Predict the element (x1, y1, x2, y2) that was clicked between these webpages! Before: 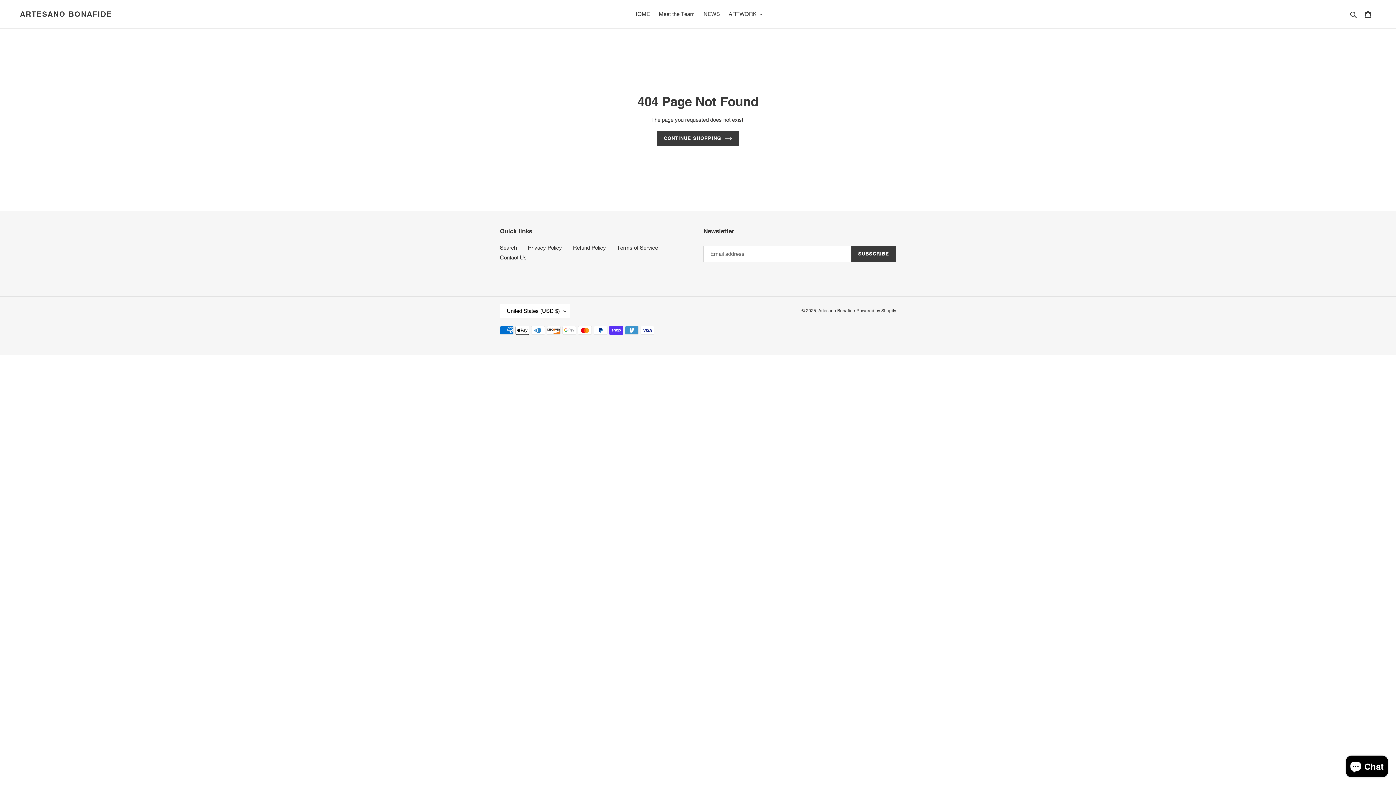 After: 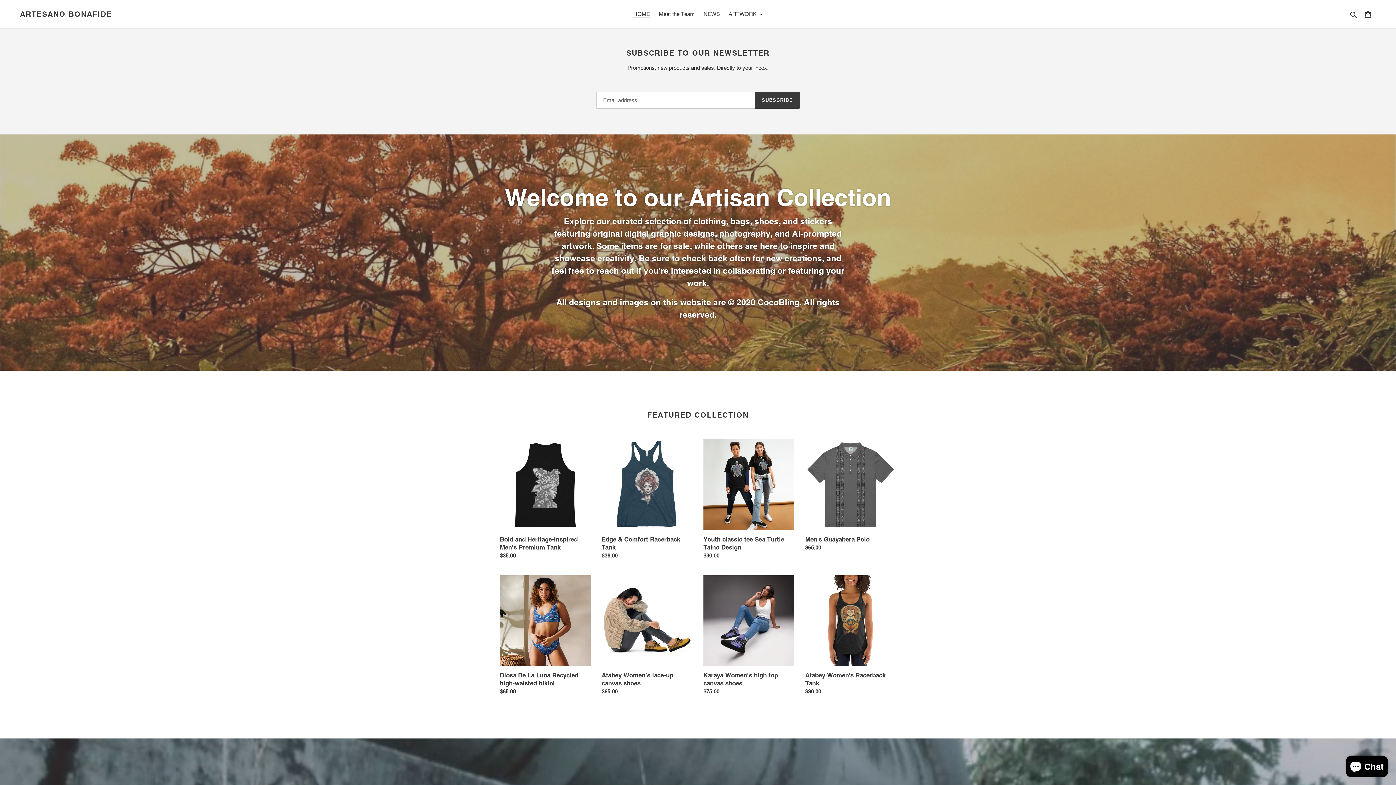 Action: bbox: (657, 130, 739, 145) label: CONTINUE SHOPPING